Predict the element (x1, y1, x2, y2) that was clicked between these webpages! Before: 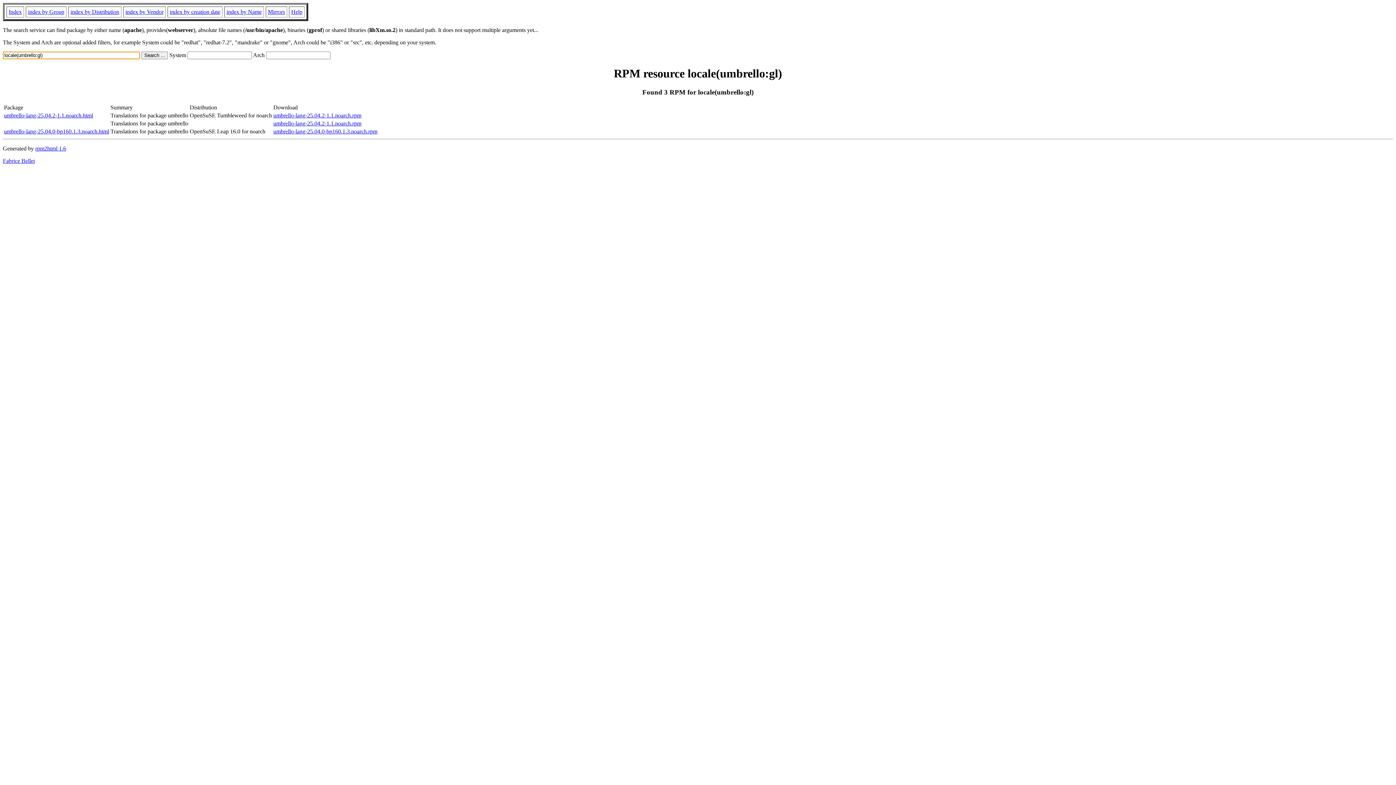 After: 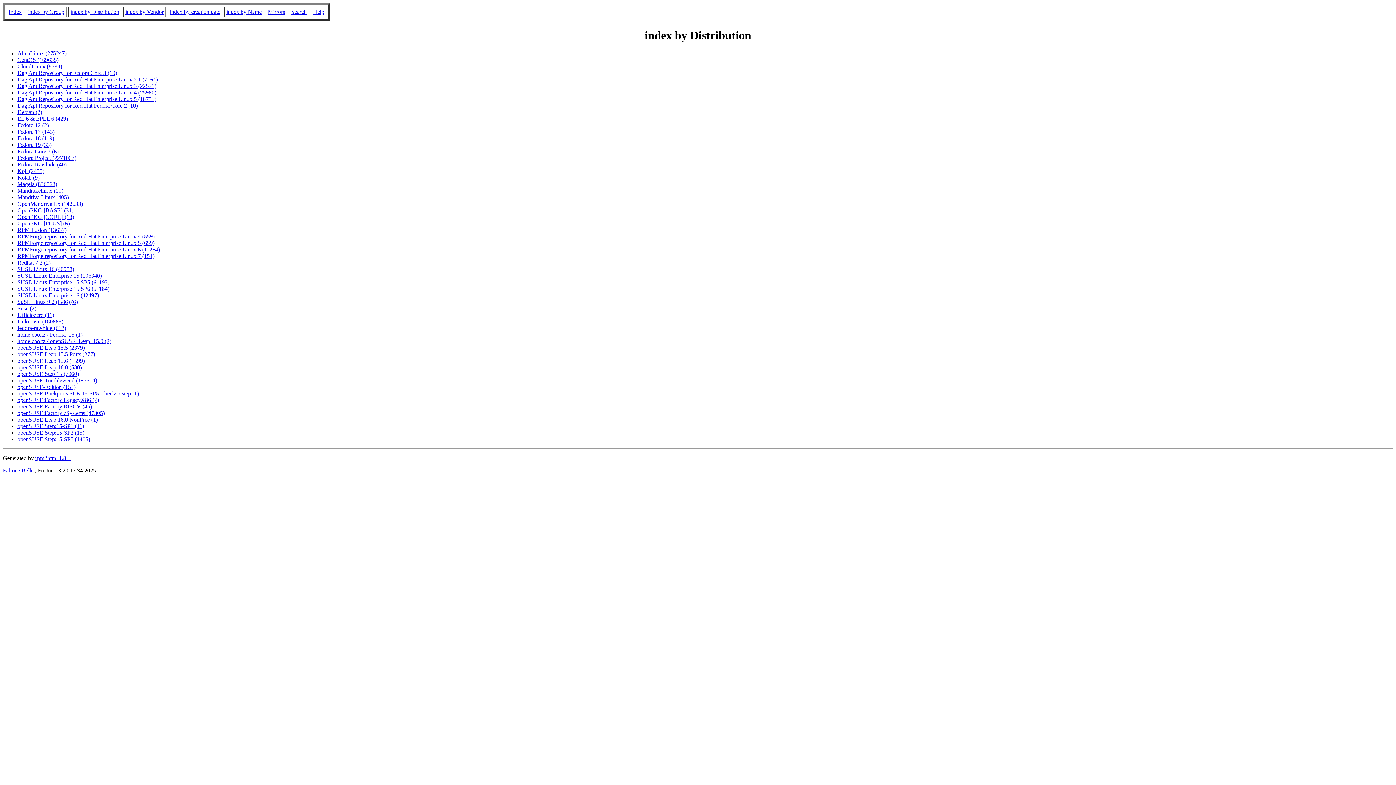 Action: label: index by Distribution bbox: (70, 8, 119, 14)